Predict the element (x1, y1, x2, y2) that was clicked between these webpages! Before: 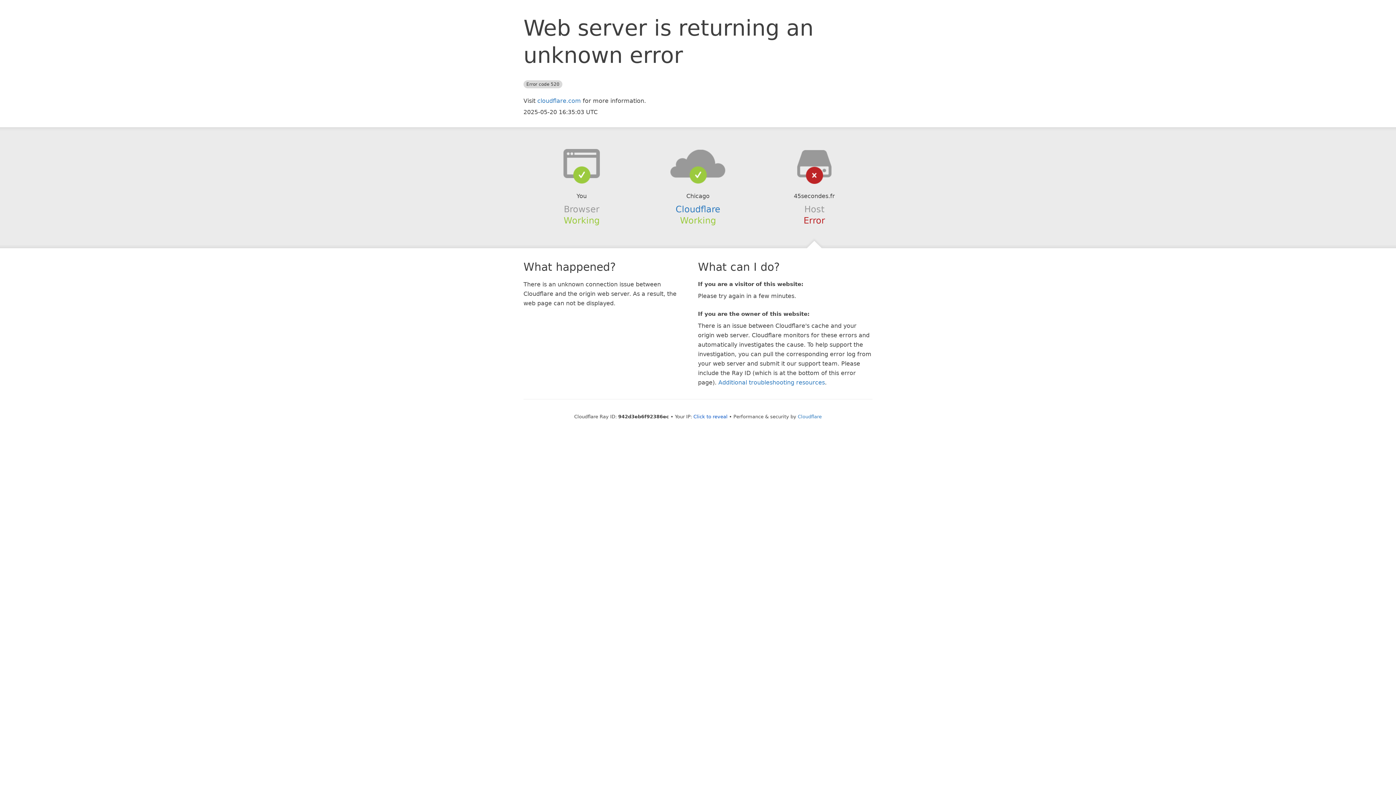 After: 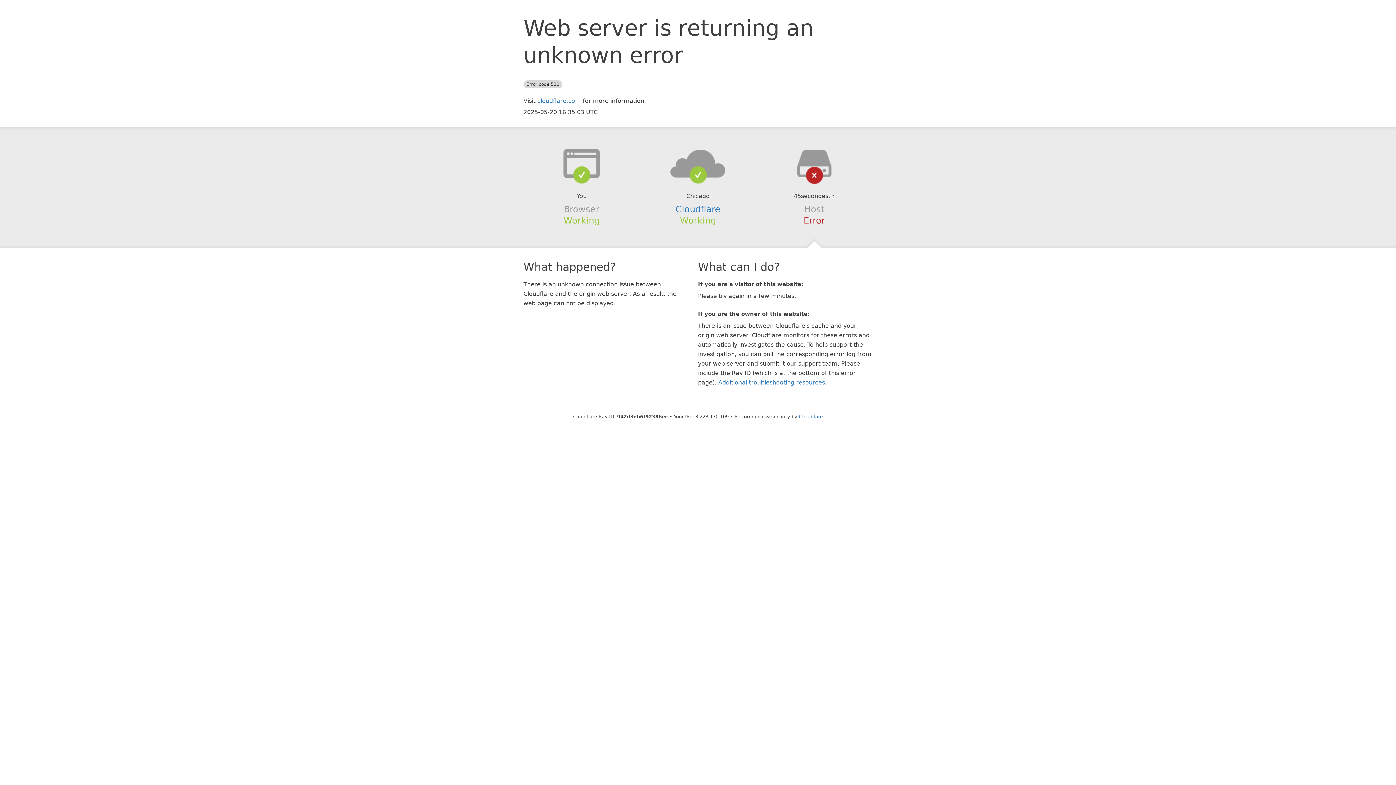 Action: label: Click to reveal bbox: (693, 414, 727, 419)